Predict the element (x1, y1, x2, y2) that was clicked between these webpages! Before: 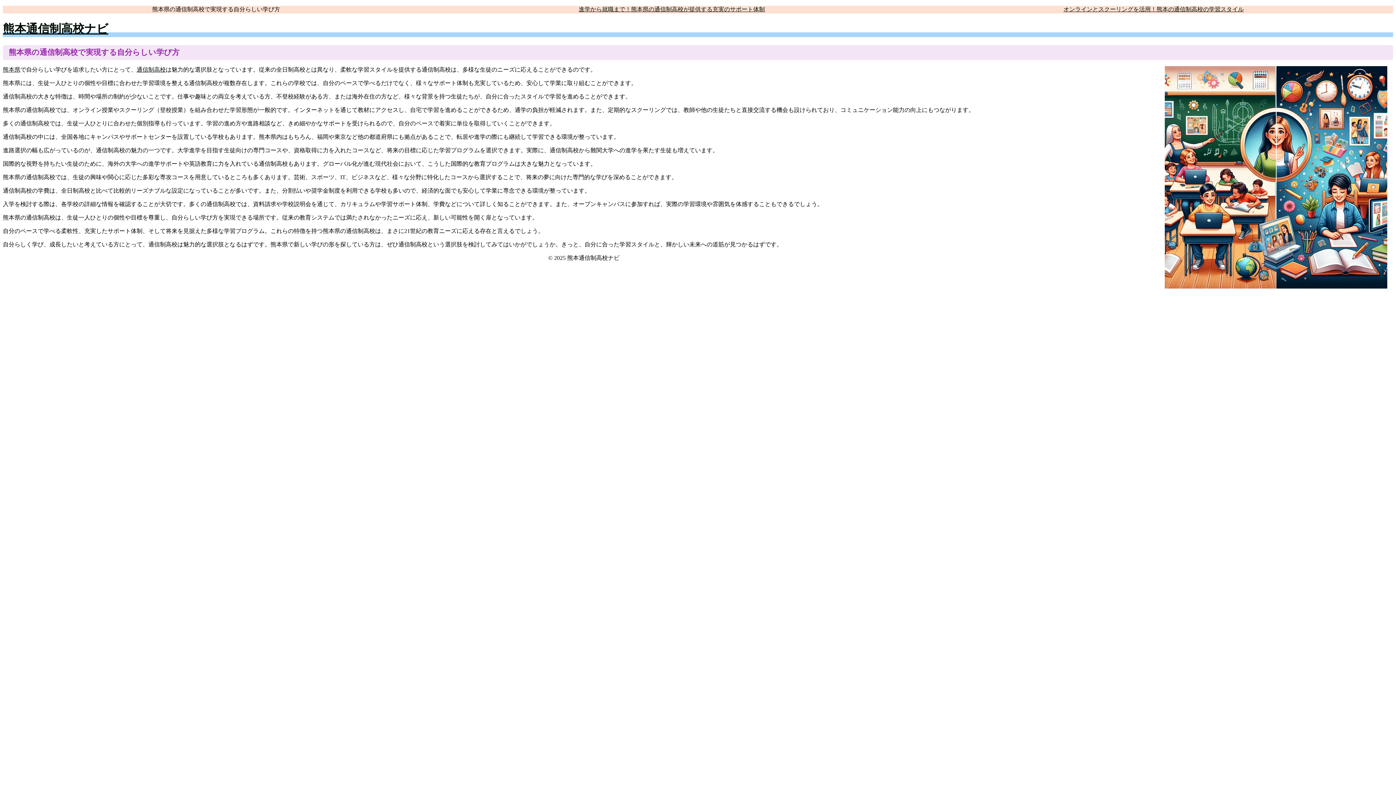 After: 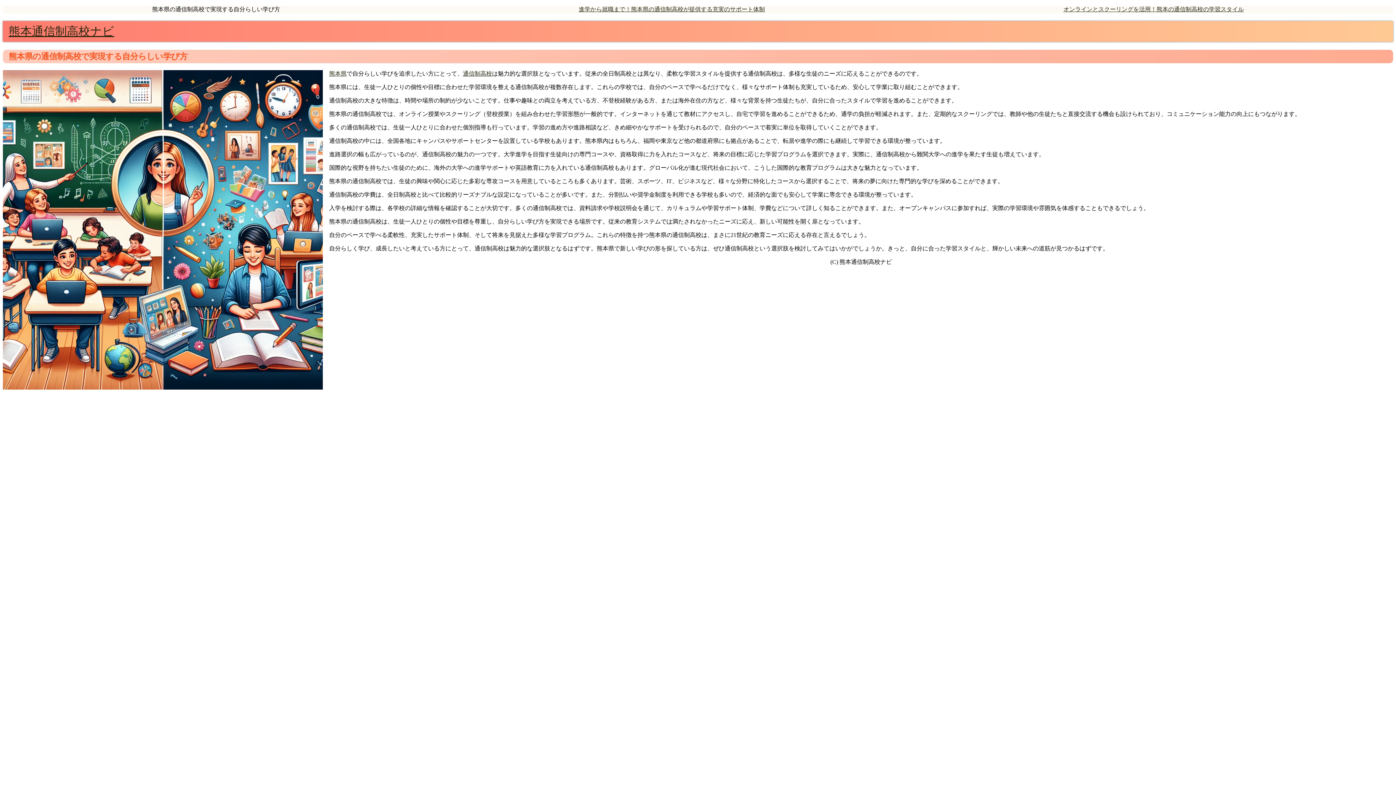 Action: label: 熊本通信制高校ナビ bbox: (2, 22, 108, 35)